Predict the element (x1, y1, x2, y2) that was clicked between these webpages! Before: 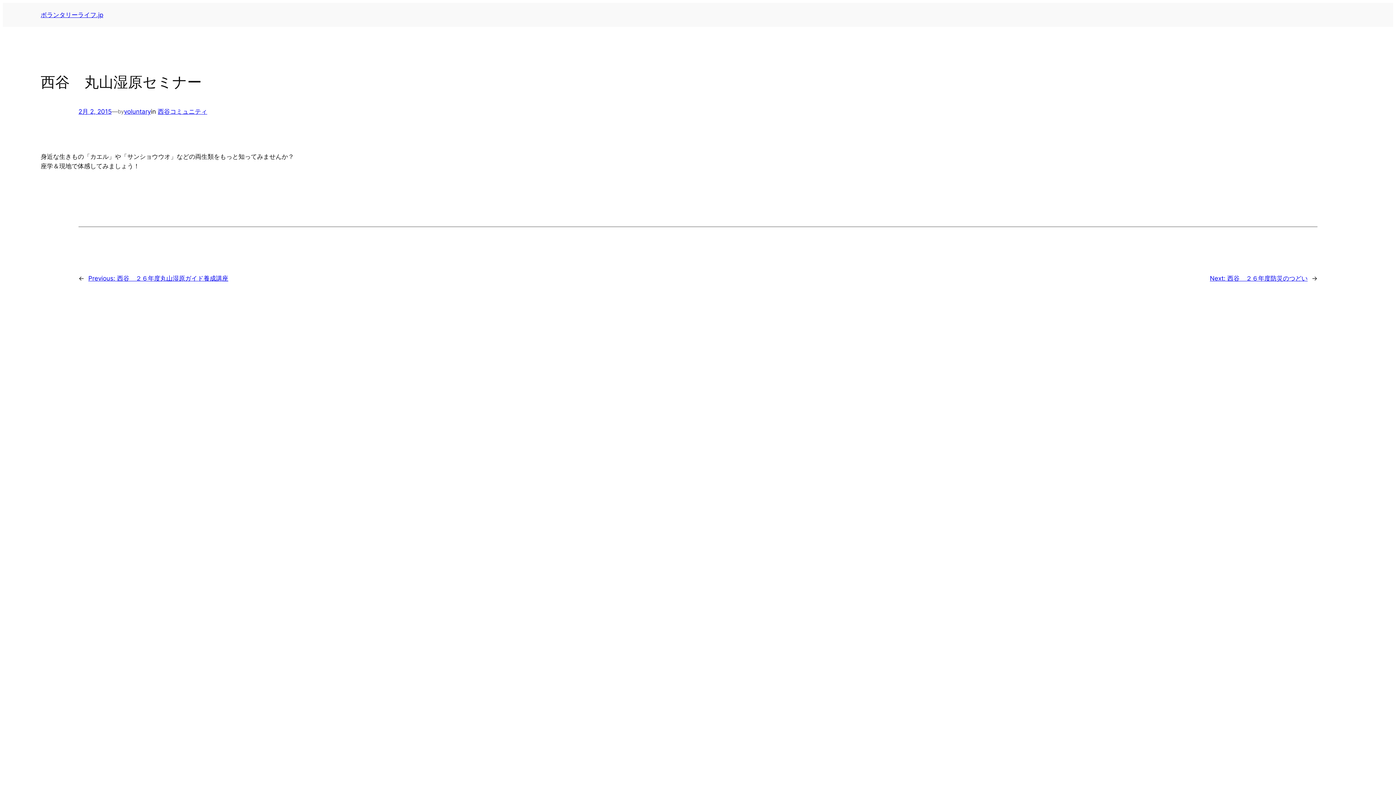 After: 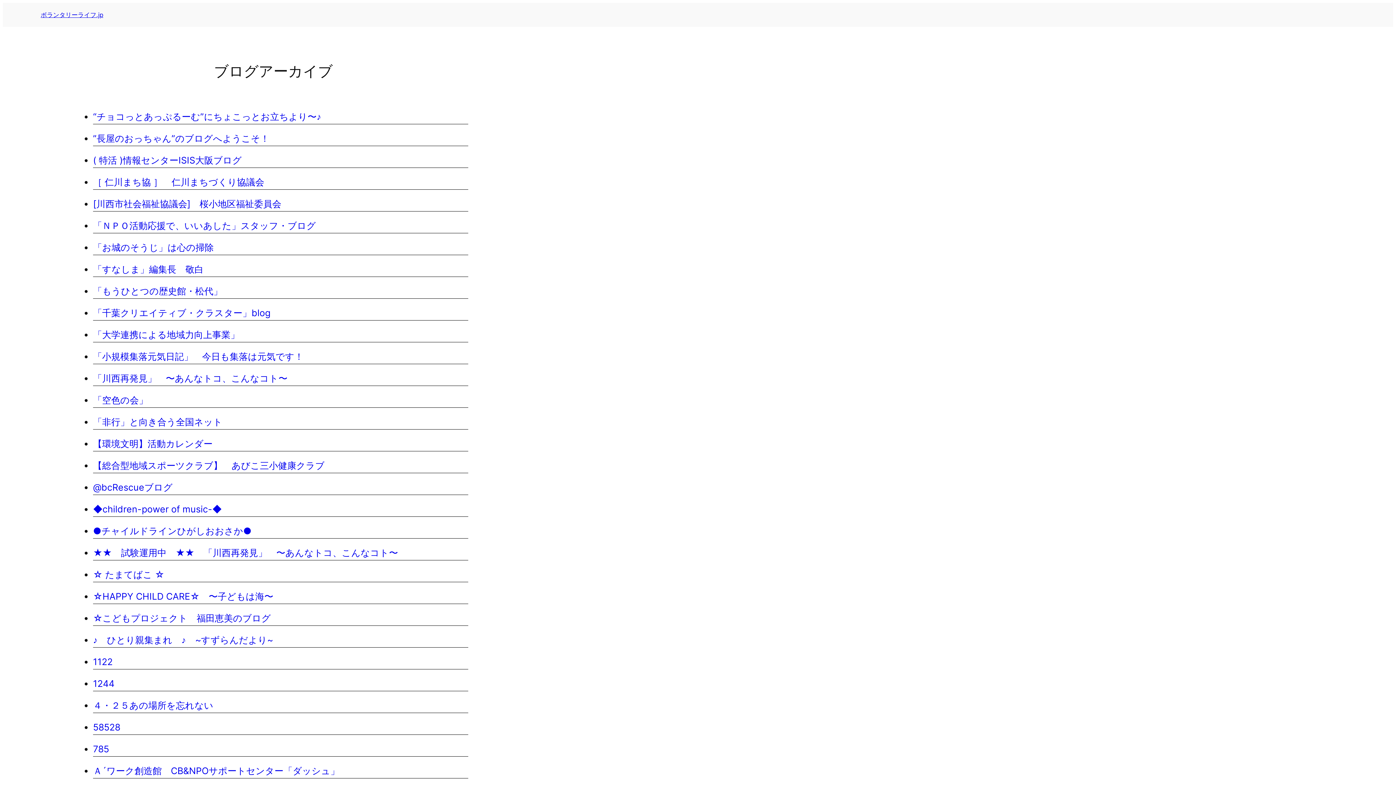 Action: bbox: (40, 11, 103, 18) label: ボランタリーライフ.jp